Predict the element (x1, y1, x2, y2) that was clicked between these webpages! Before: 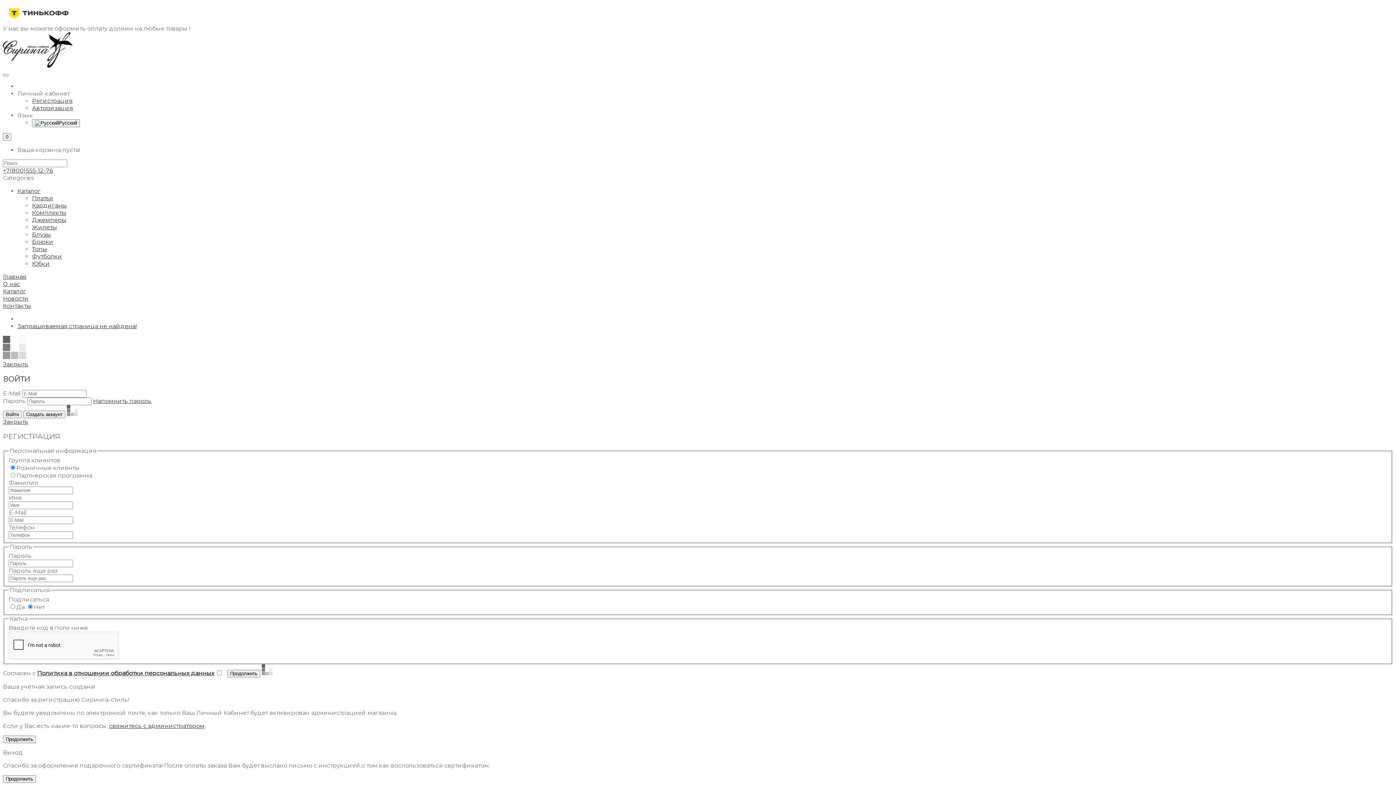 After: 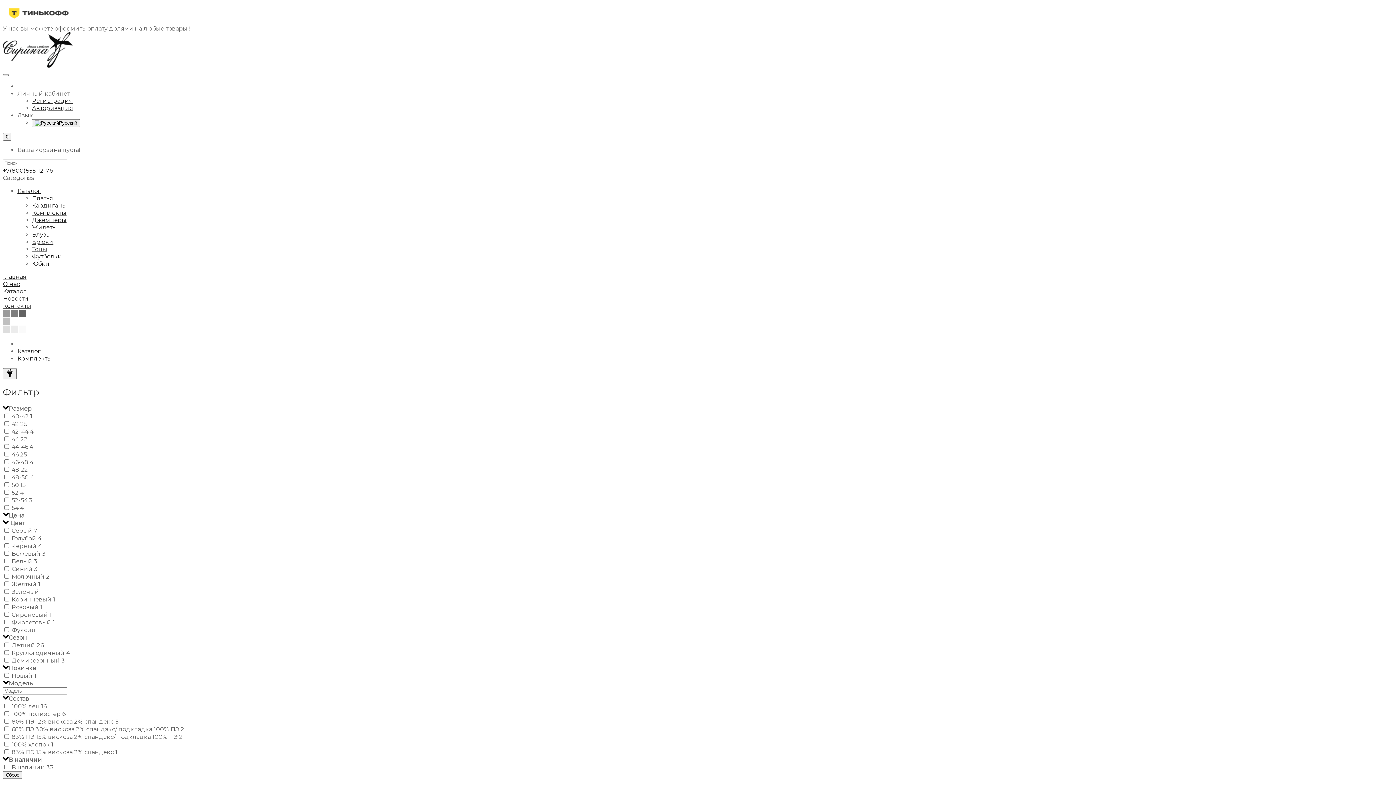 Action: bbox: (32, 209, 66, 216) label: Комплекты